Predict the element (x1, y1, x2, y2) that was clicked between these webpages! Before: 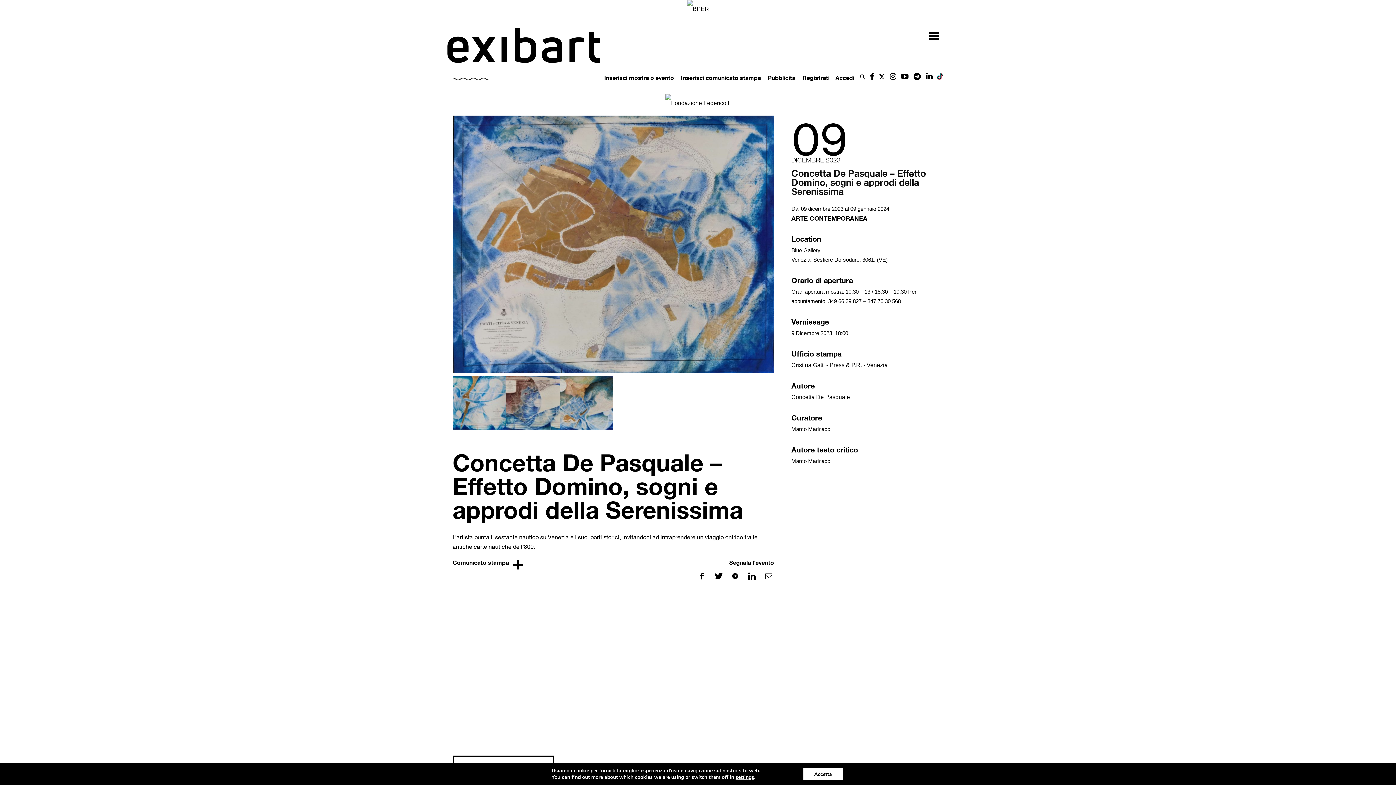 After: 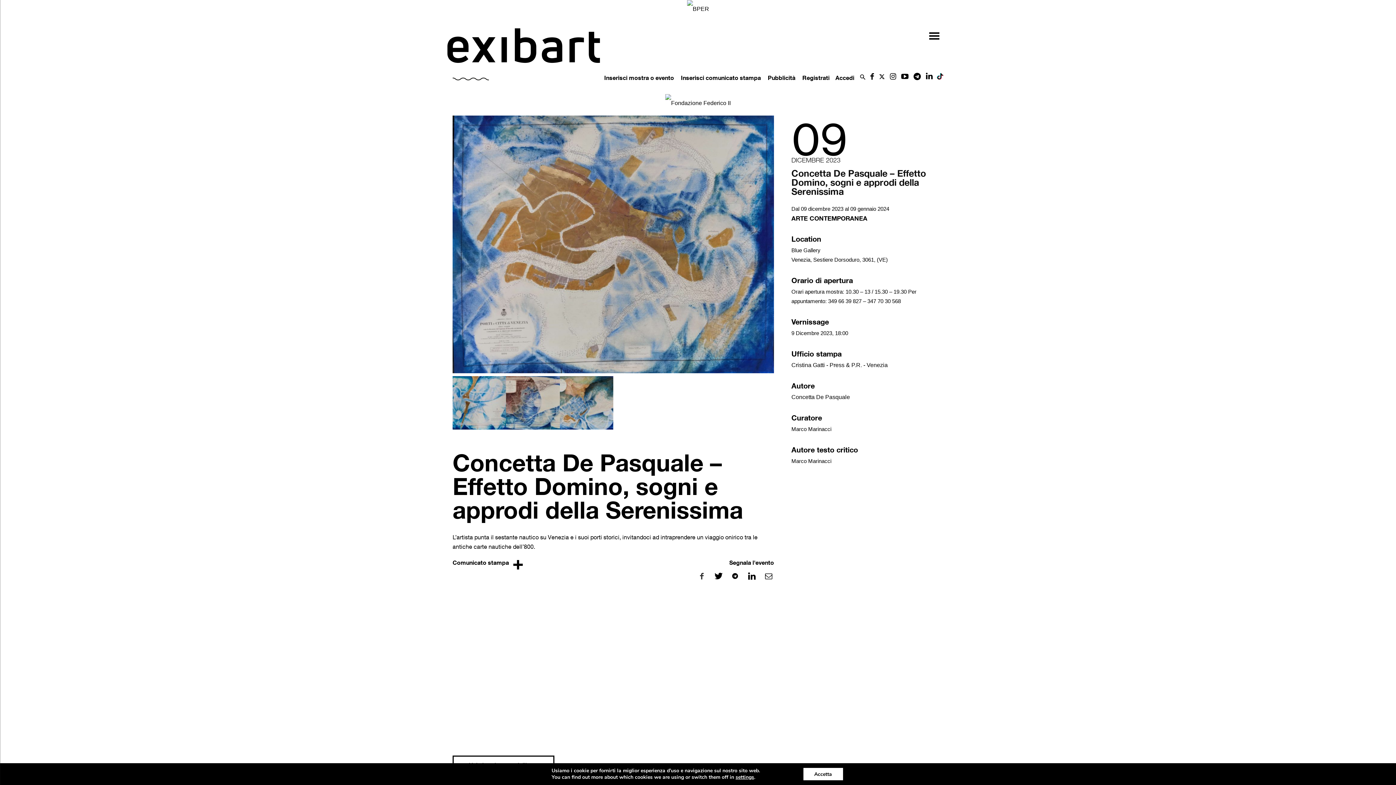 Action: bbox: (697, 569, 711, 583)